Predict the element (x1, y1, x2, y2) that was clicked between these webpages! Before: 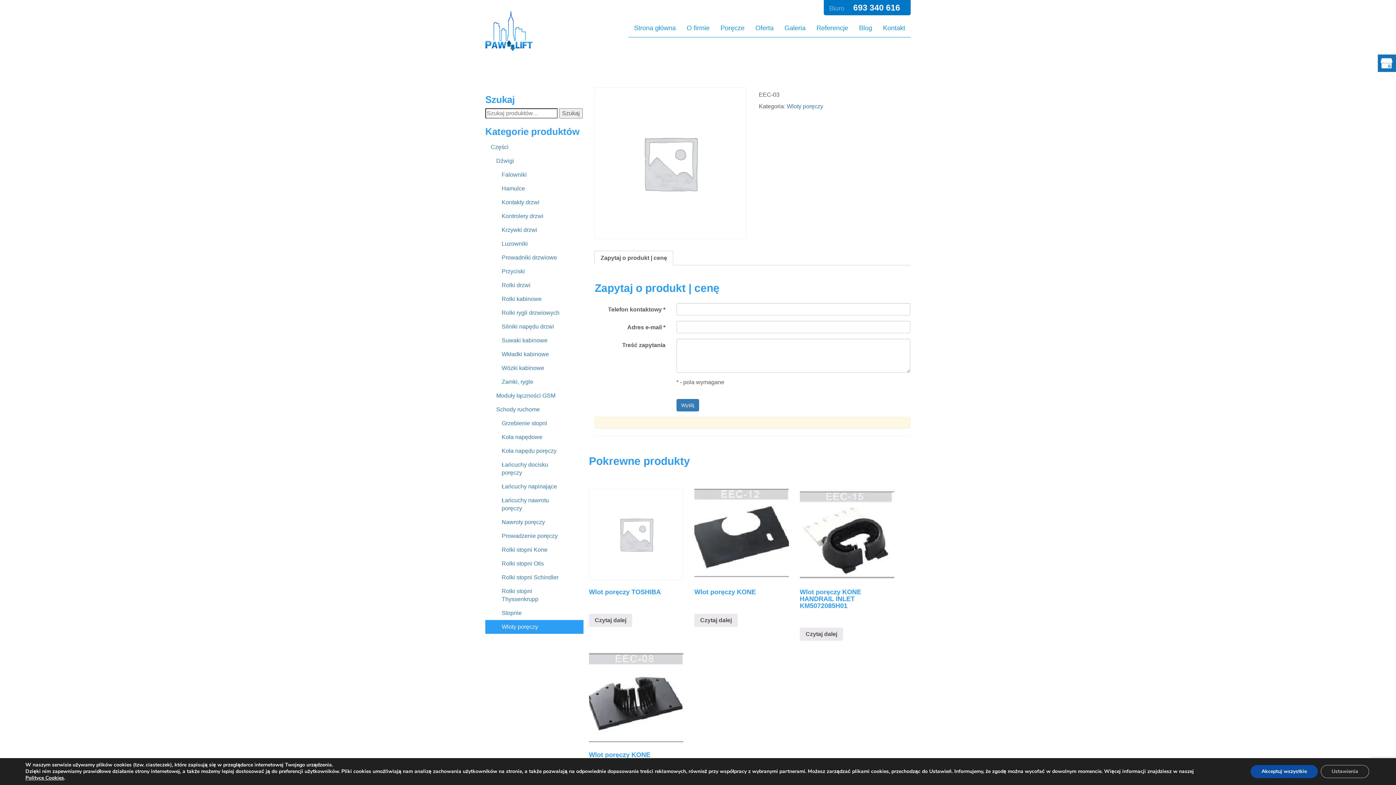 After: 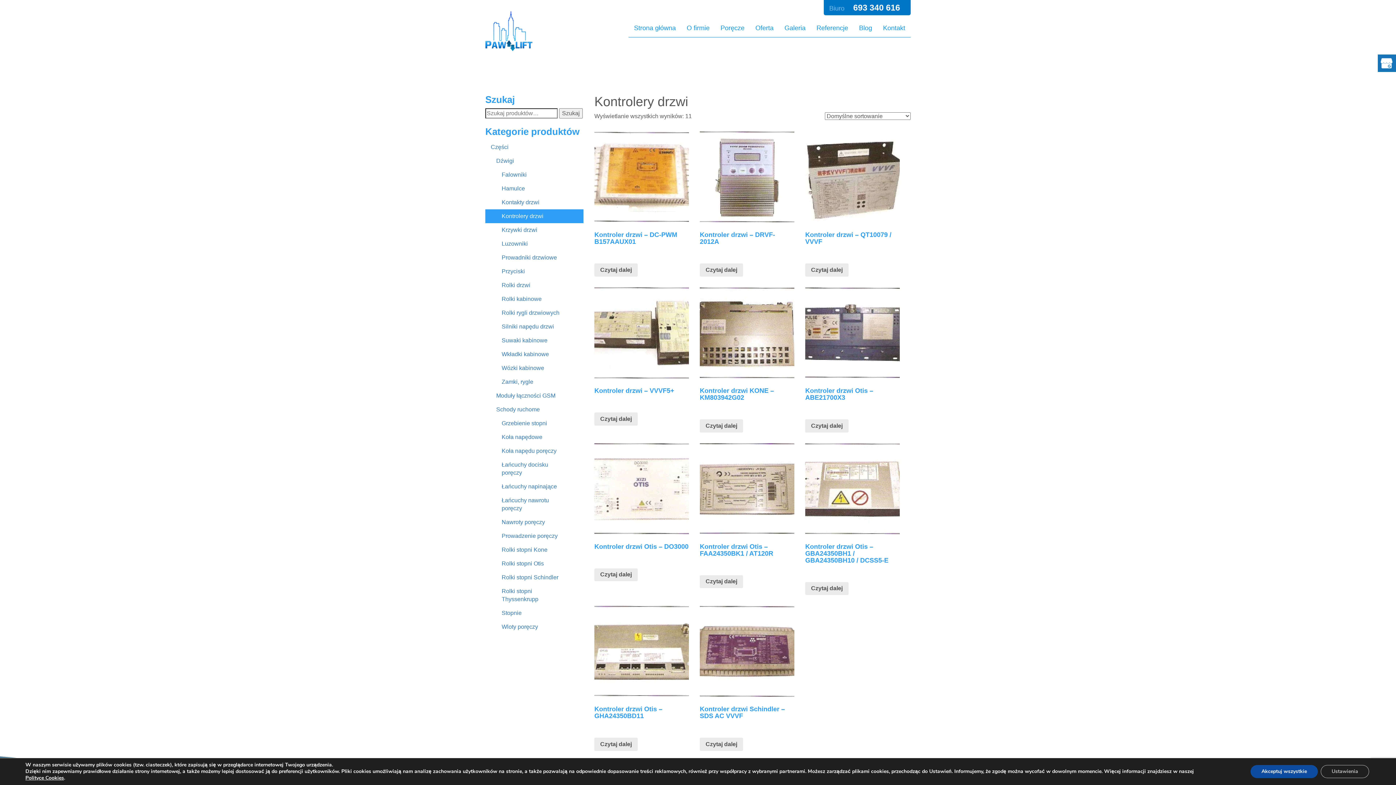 Action: bbox: (485, 209, 583, 223) label: Kontrolery drzwi